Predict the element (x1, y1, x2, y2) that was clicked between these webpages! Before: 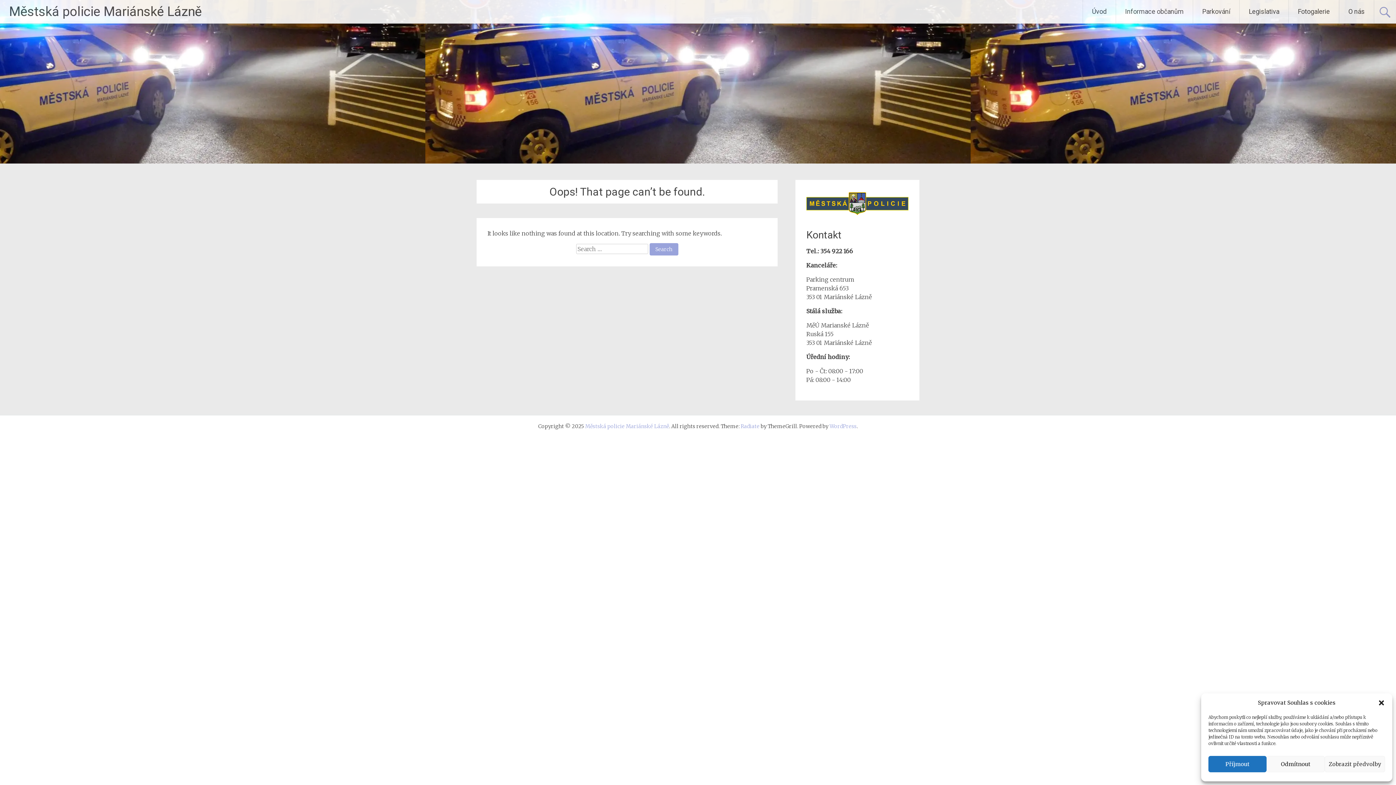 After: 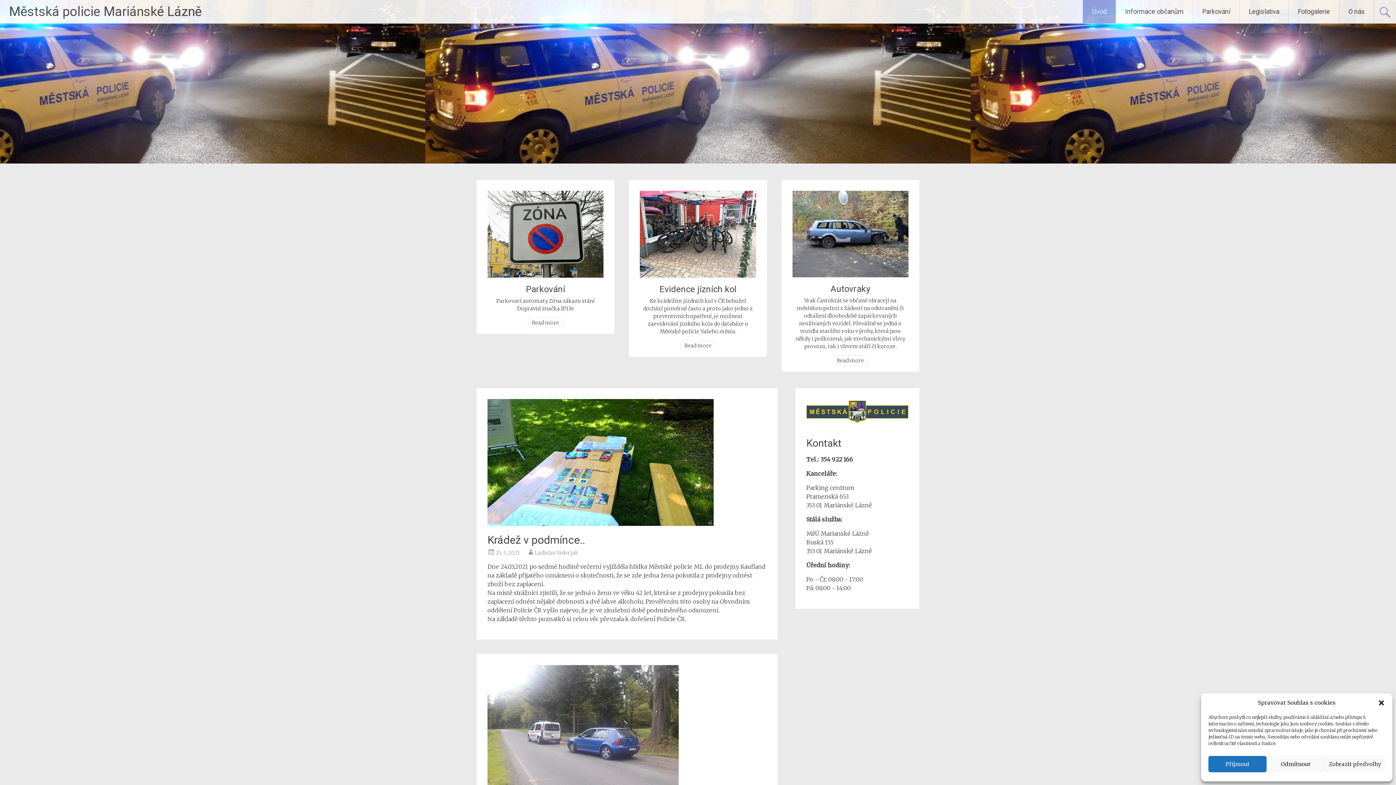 Action: bbox: (585, 423, 669, 429) label: Městská policie Mariánské Lázně